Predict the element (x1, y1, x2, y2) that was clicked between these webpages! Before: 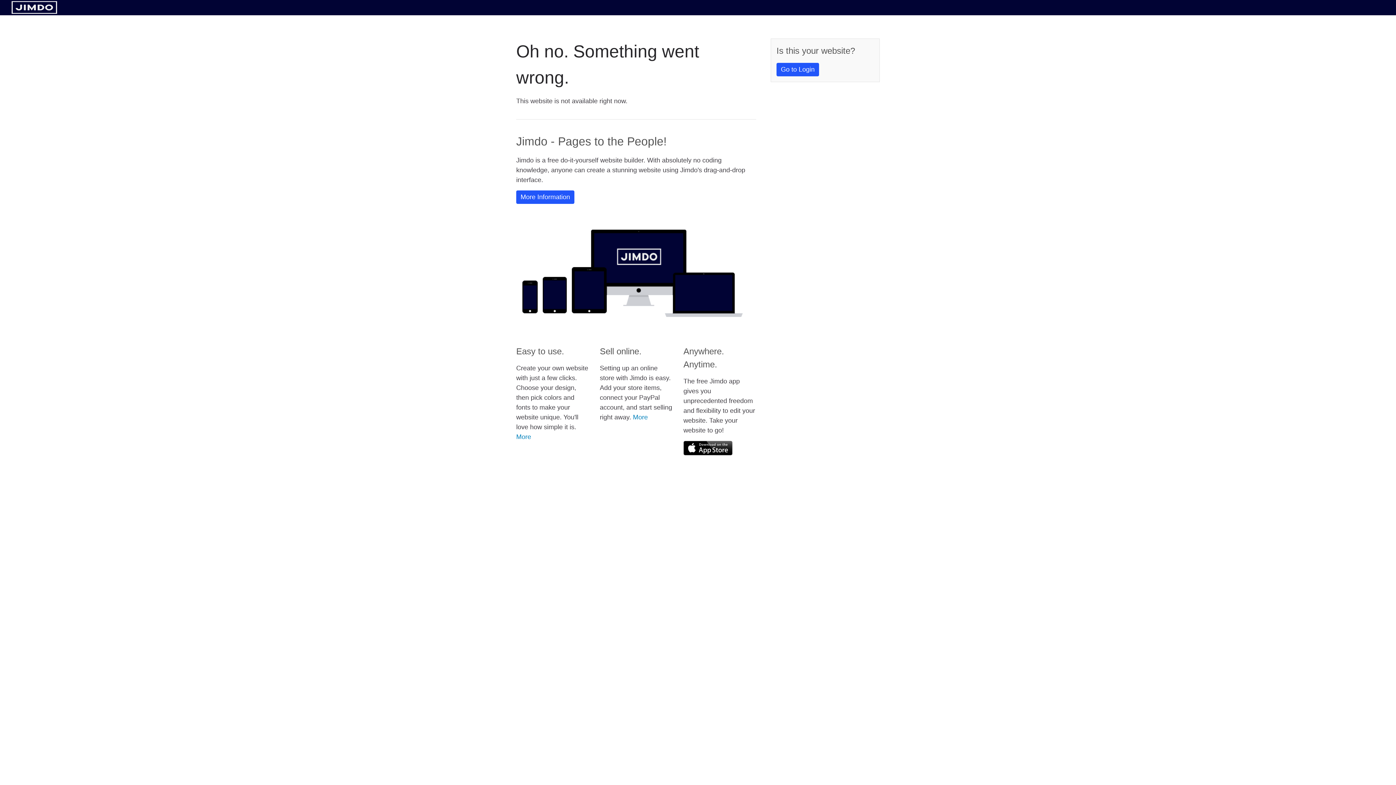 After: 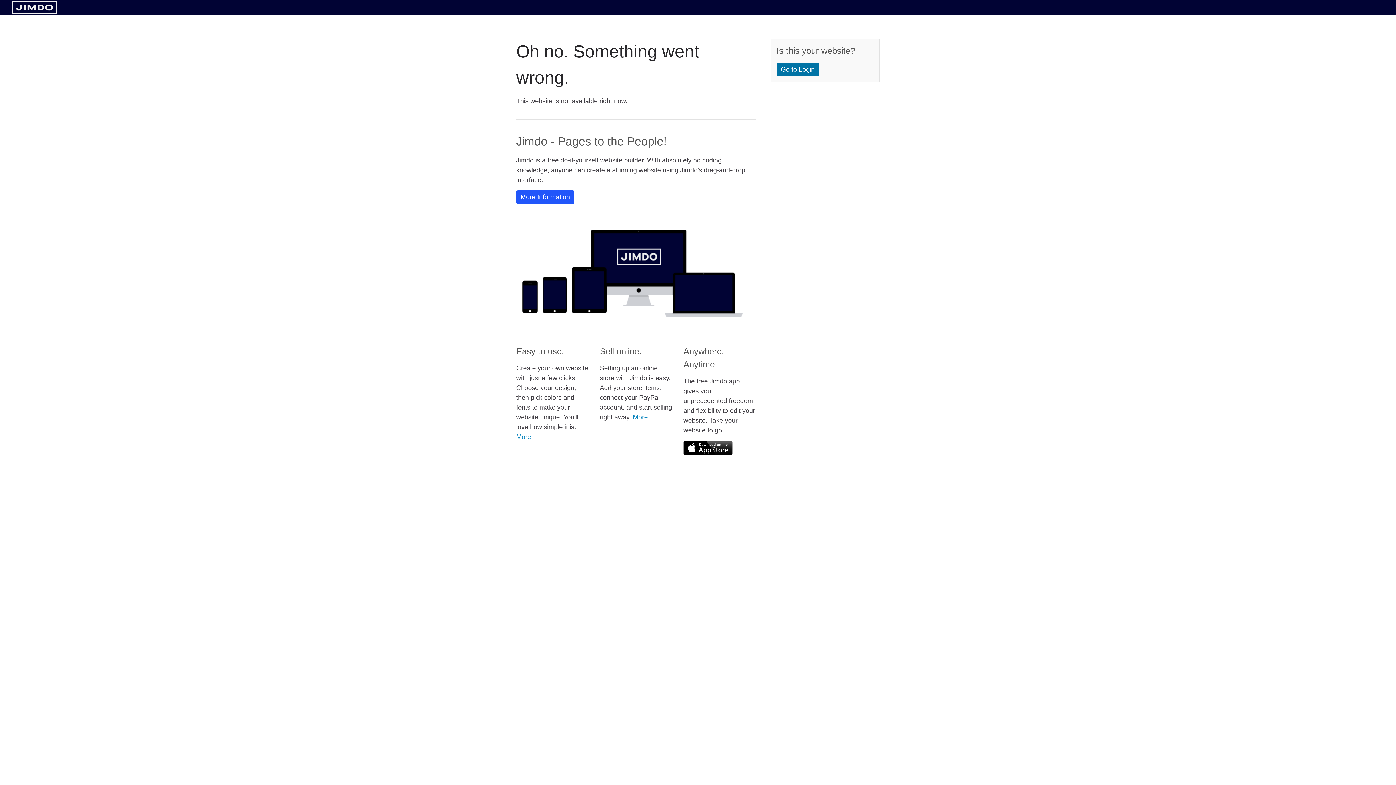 Action: bbox: (776, 62, 819, 76) label: Go to Login